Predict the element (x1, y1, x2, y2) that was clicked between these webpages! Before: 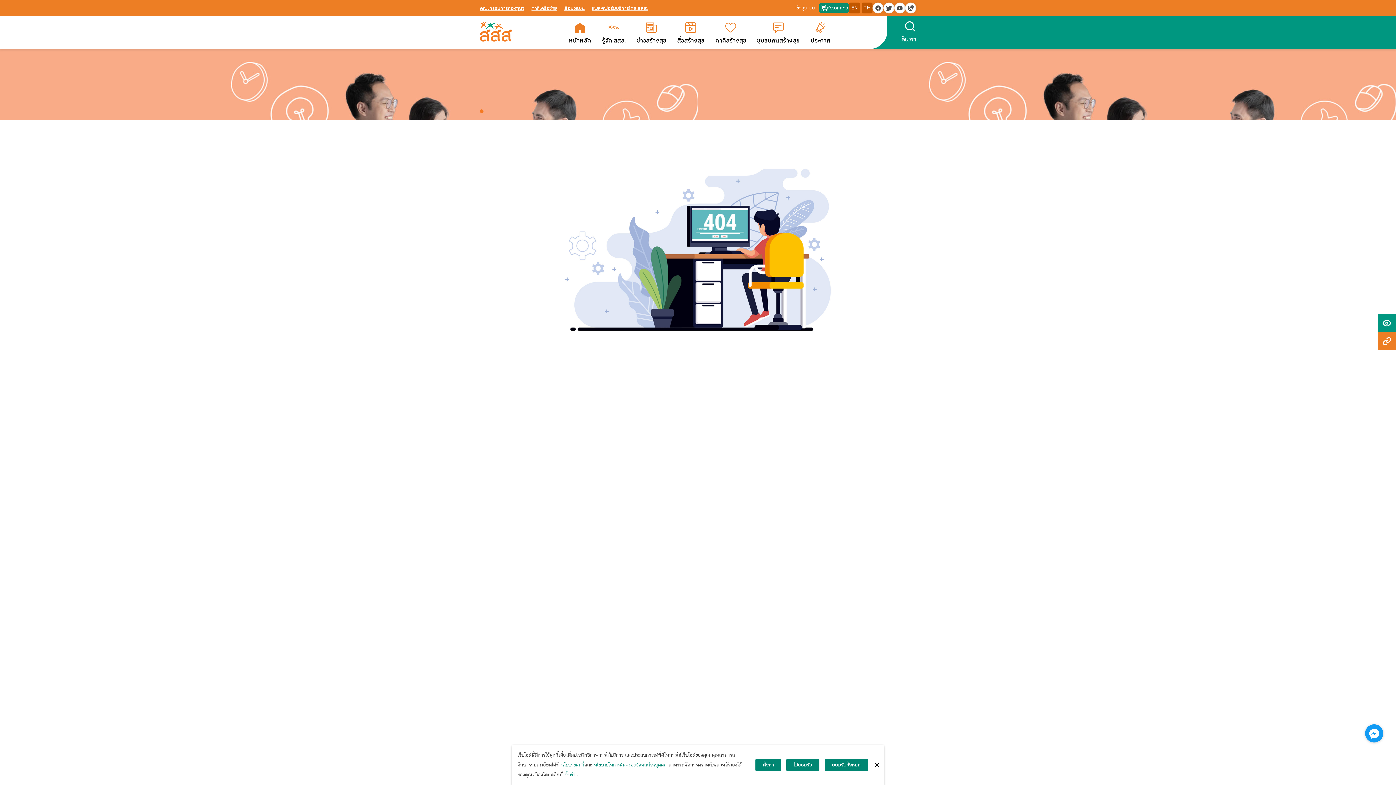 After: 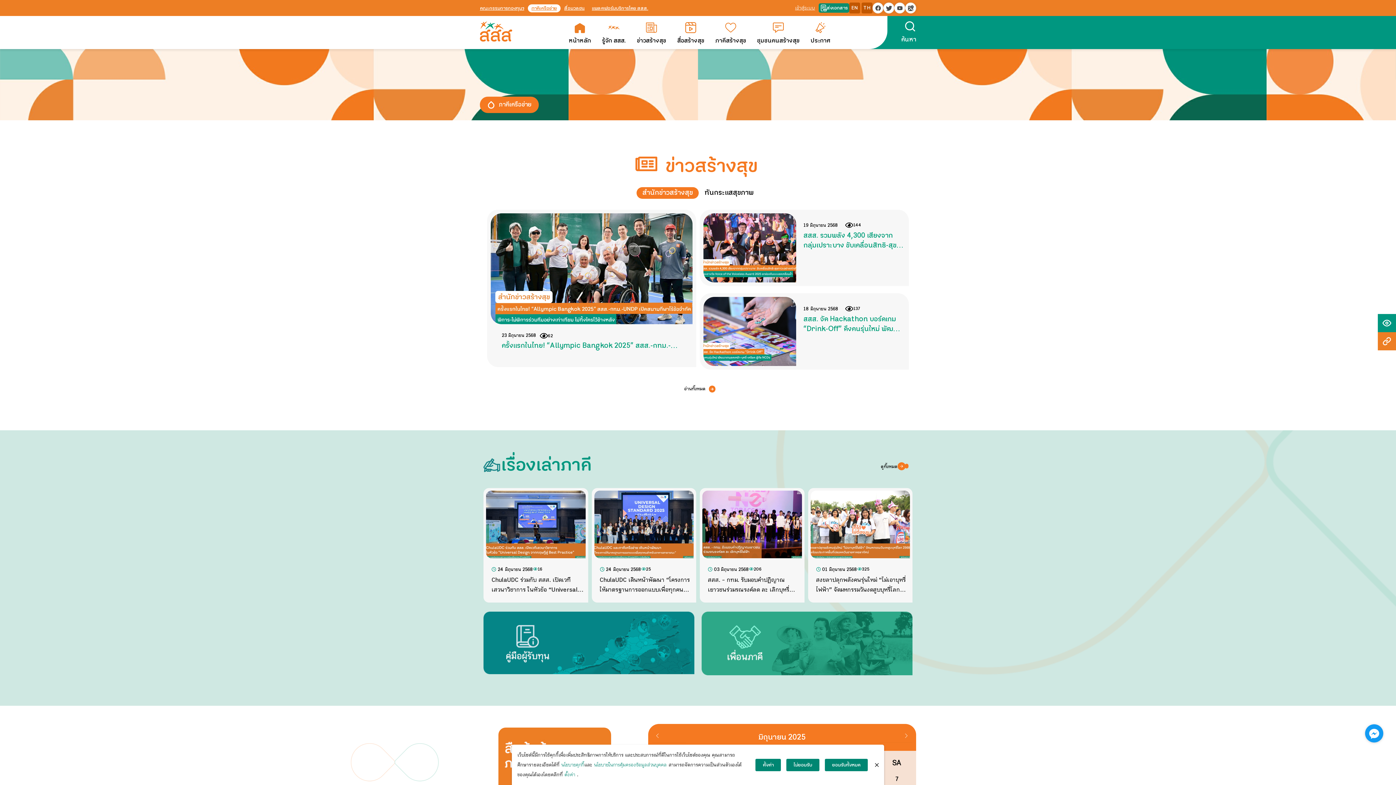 Action: bbox: (528, 5, 560, 11) label: ภาคีเครือข่าย